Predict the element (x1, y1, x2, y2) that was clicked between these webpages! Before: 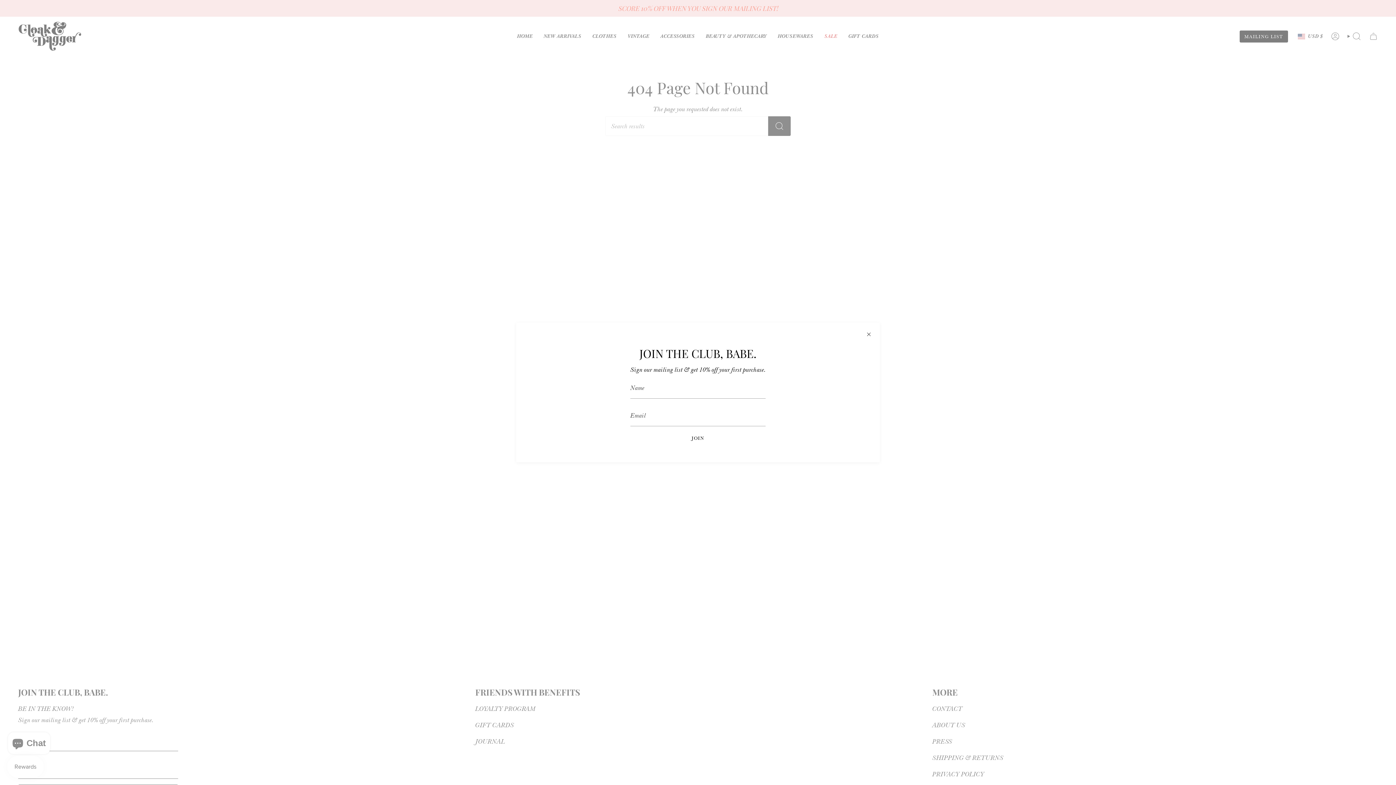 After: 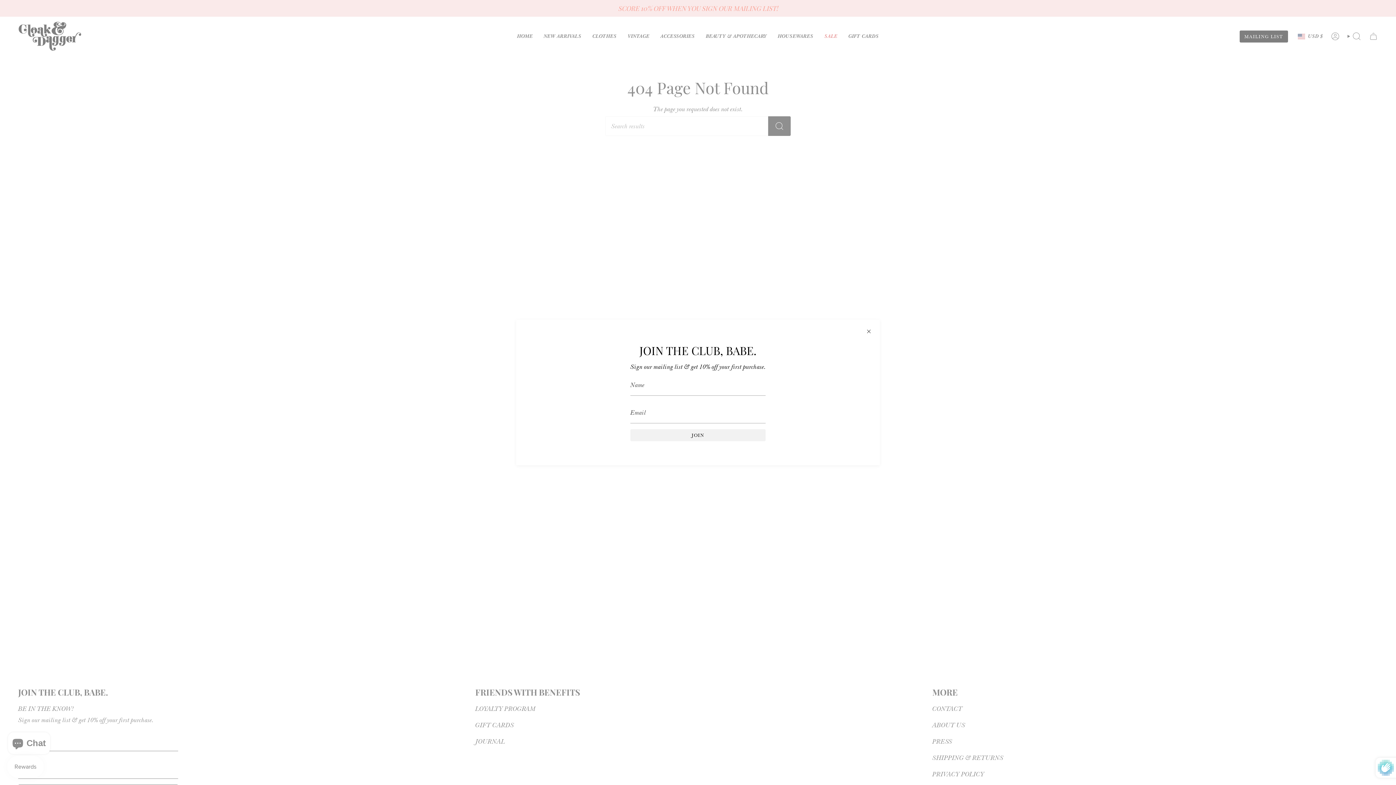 Action: bbox: (630, 432, 765, 444) label: JOIN